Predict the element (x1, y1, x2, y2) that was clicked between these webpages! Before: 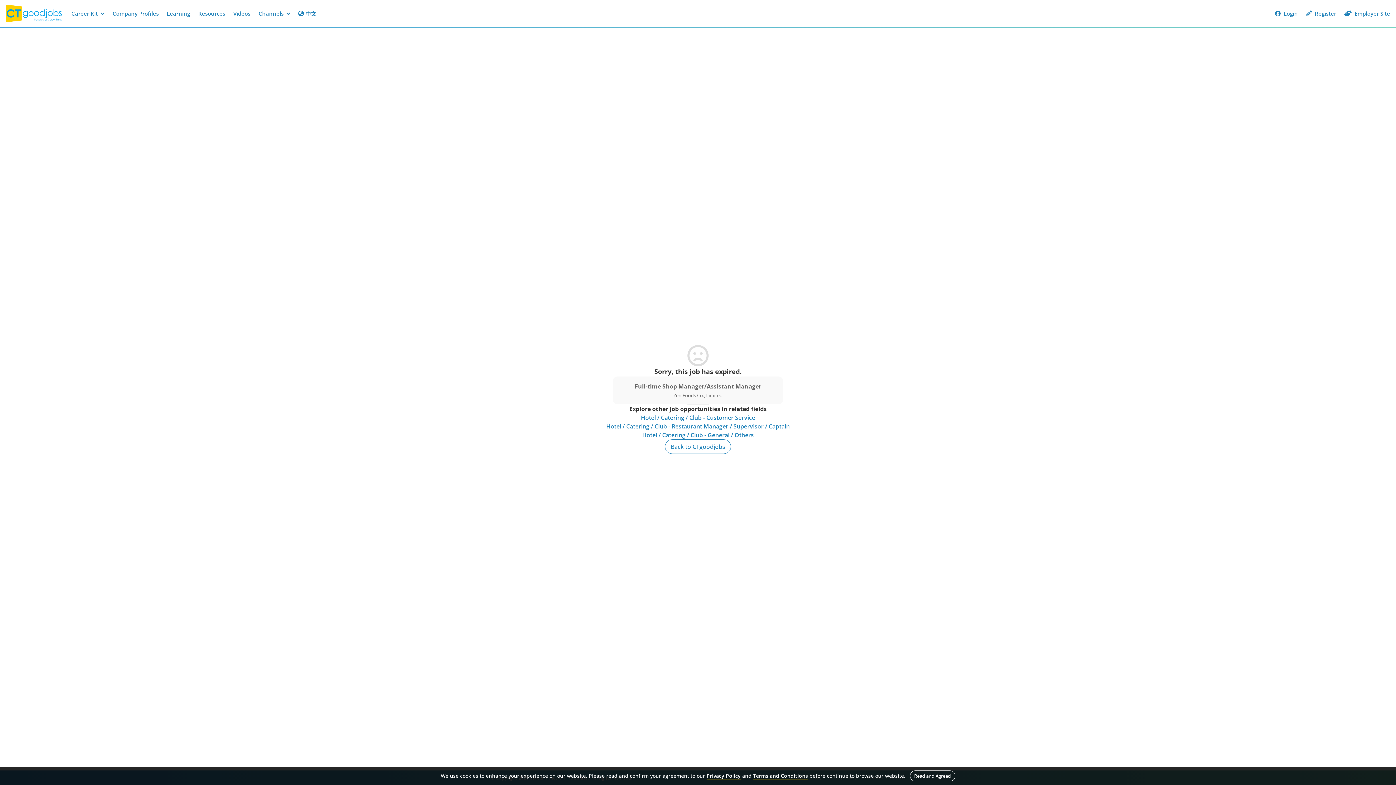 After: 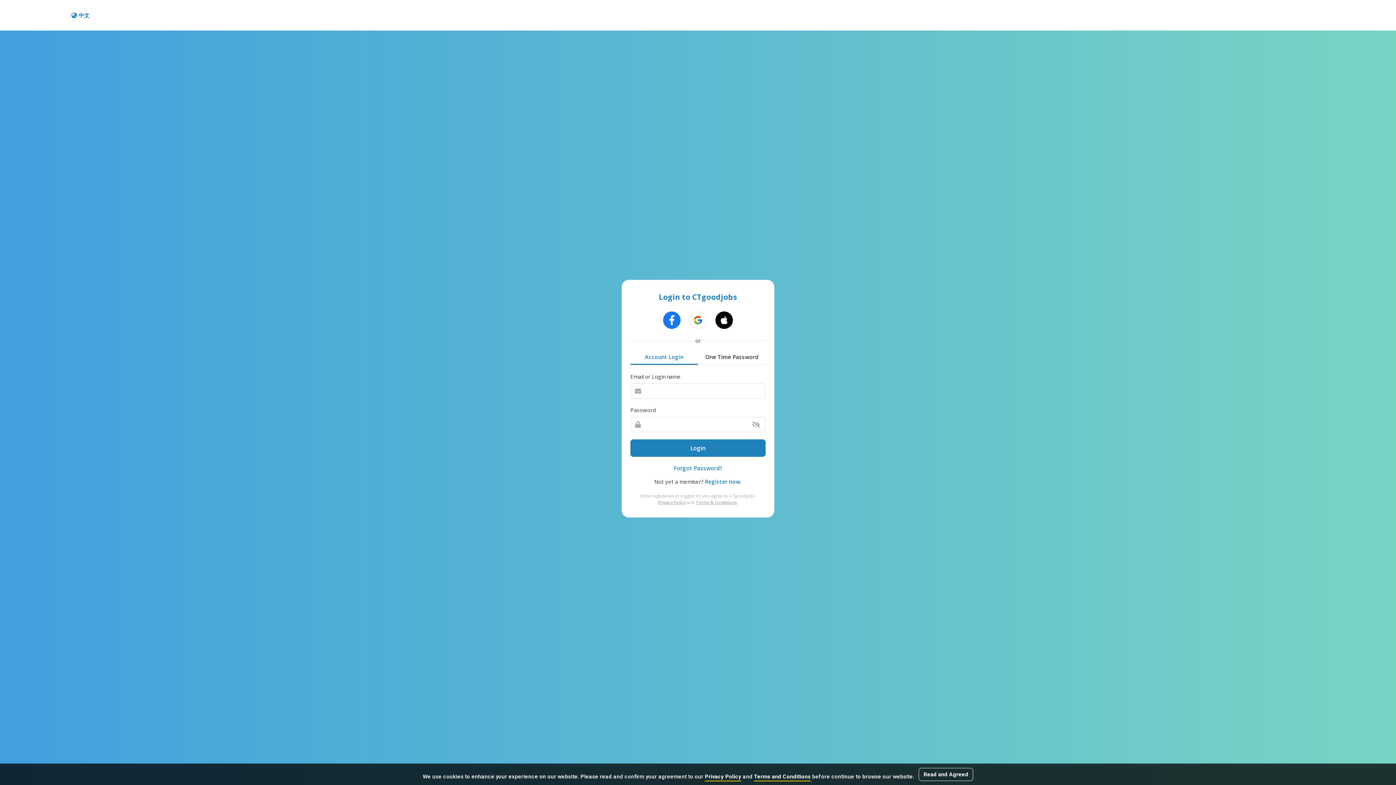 Action: label:  Login bbox: (1271, 6, 1302, 20)